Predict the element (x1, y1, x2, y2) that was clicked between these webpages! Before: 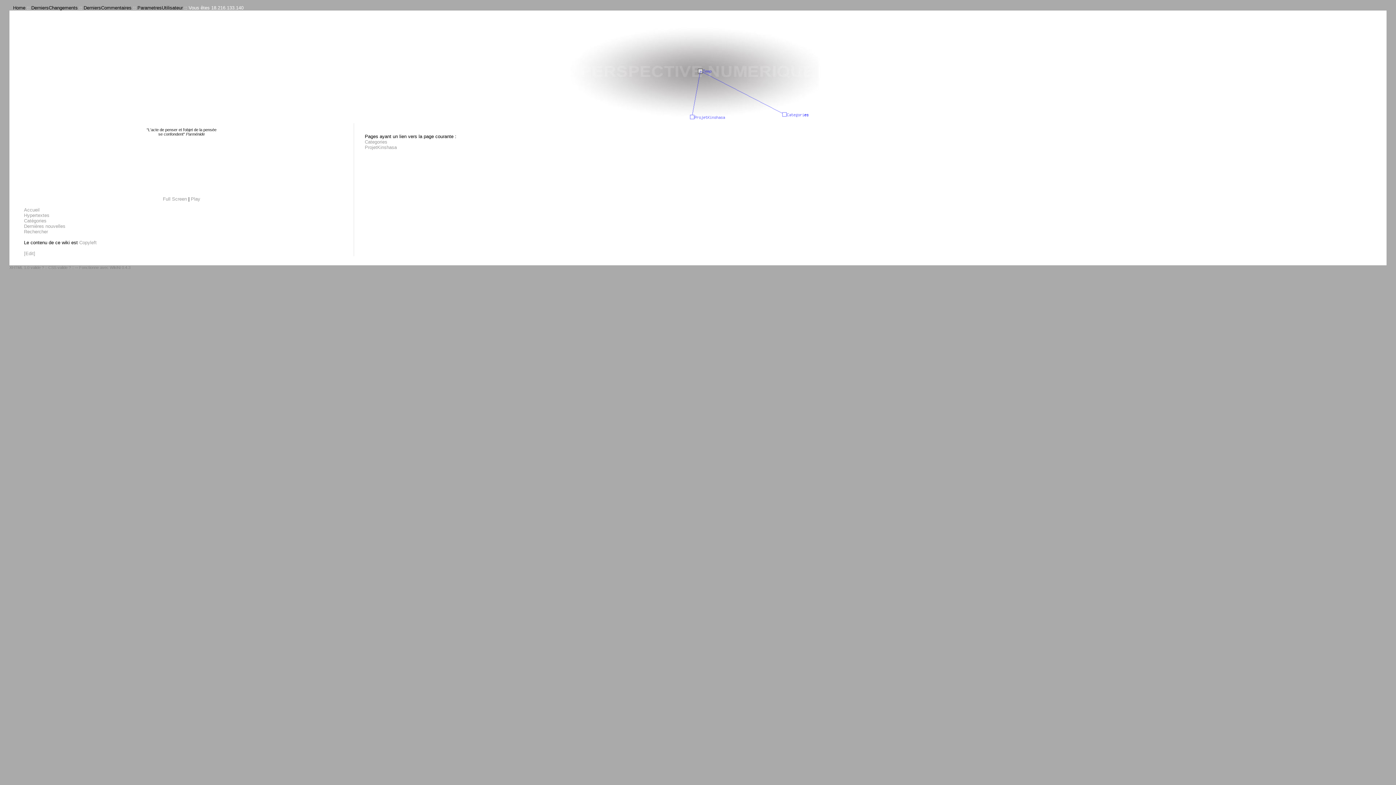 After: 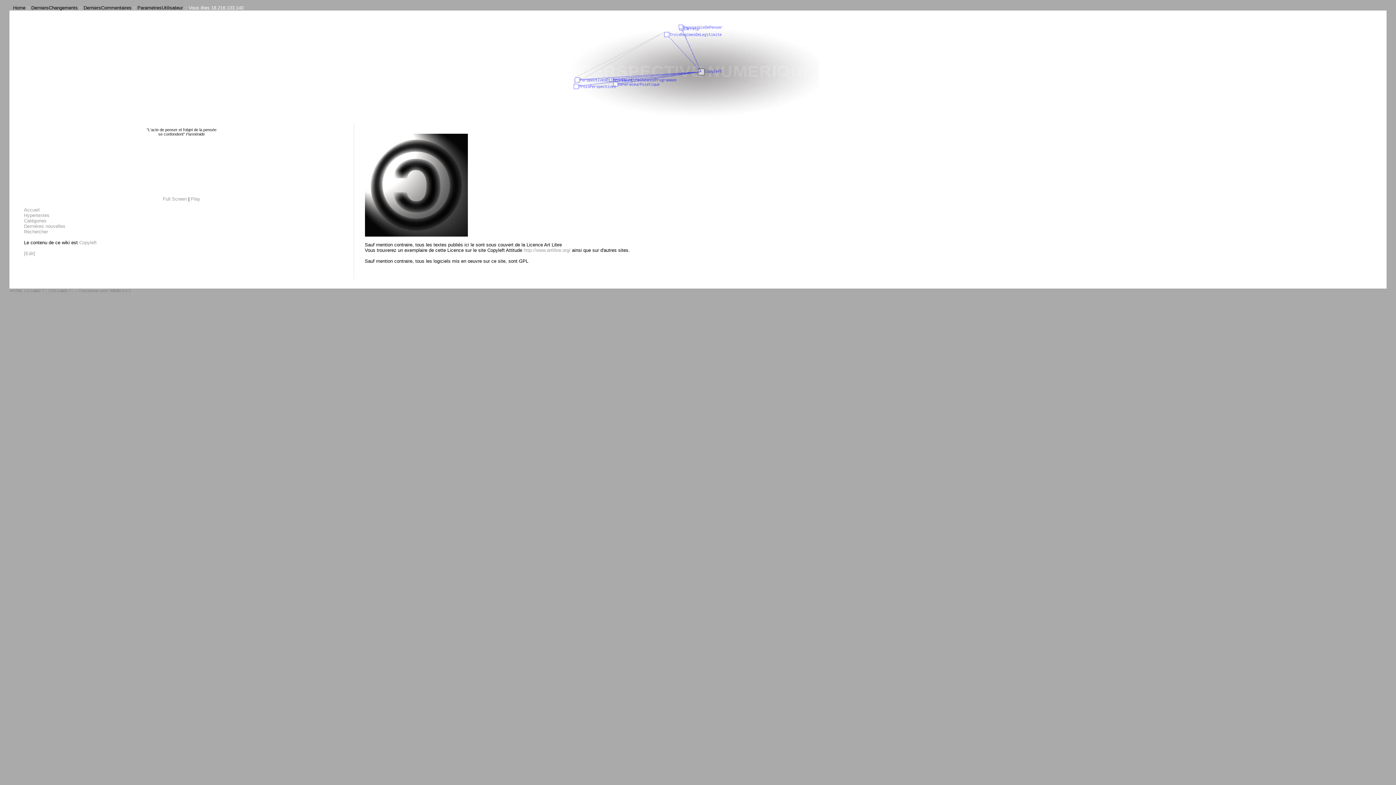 Action: label: Copyleft bbox: (79, 240, 96, 245)